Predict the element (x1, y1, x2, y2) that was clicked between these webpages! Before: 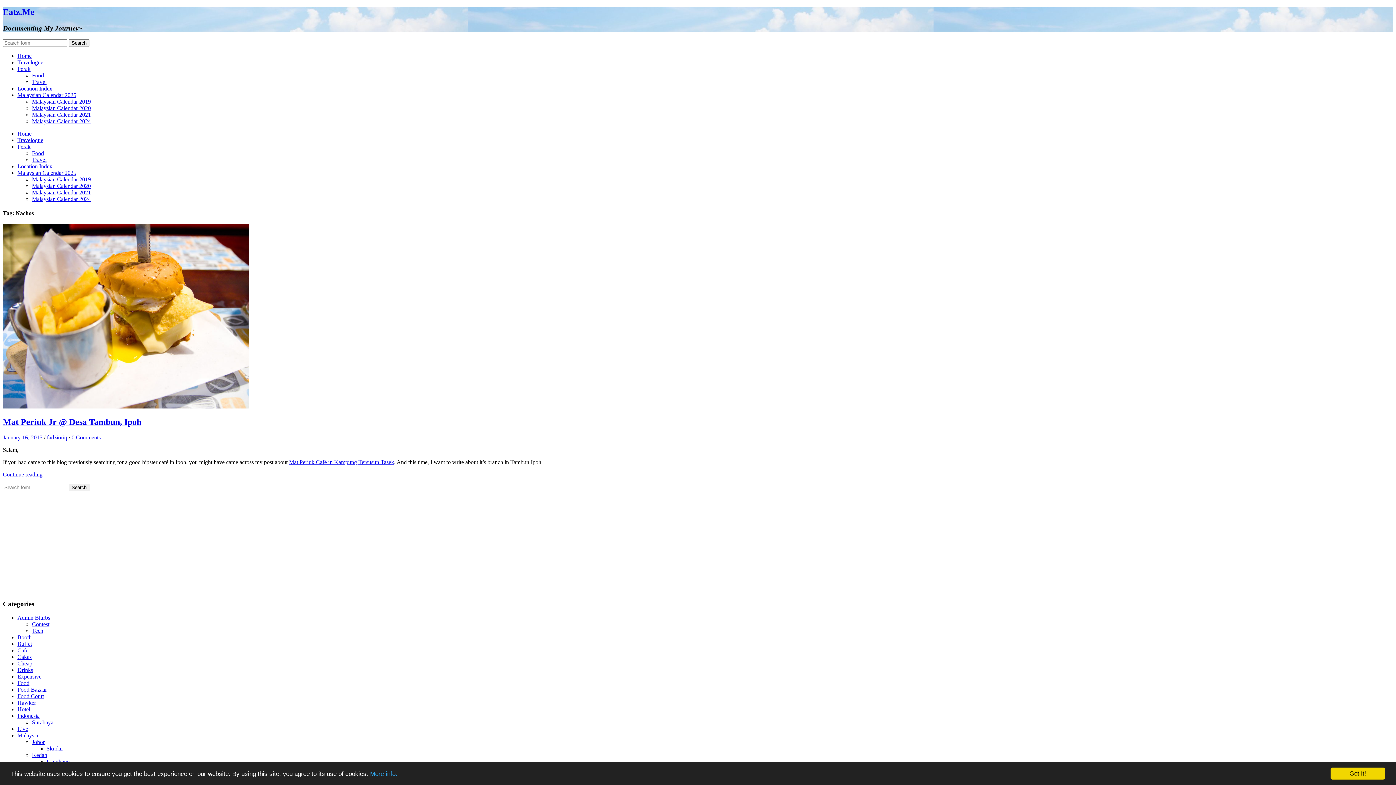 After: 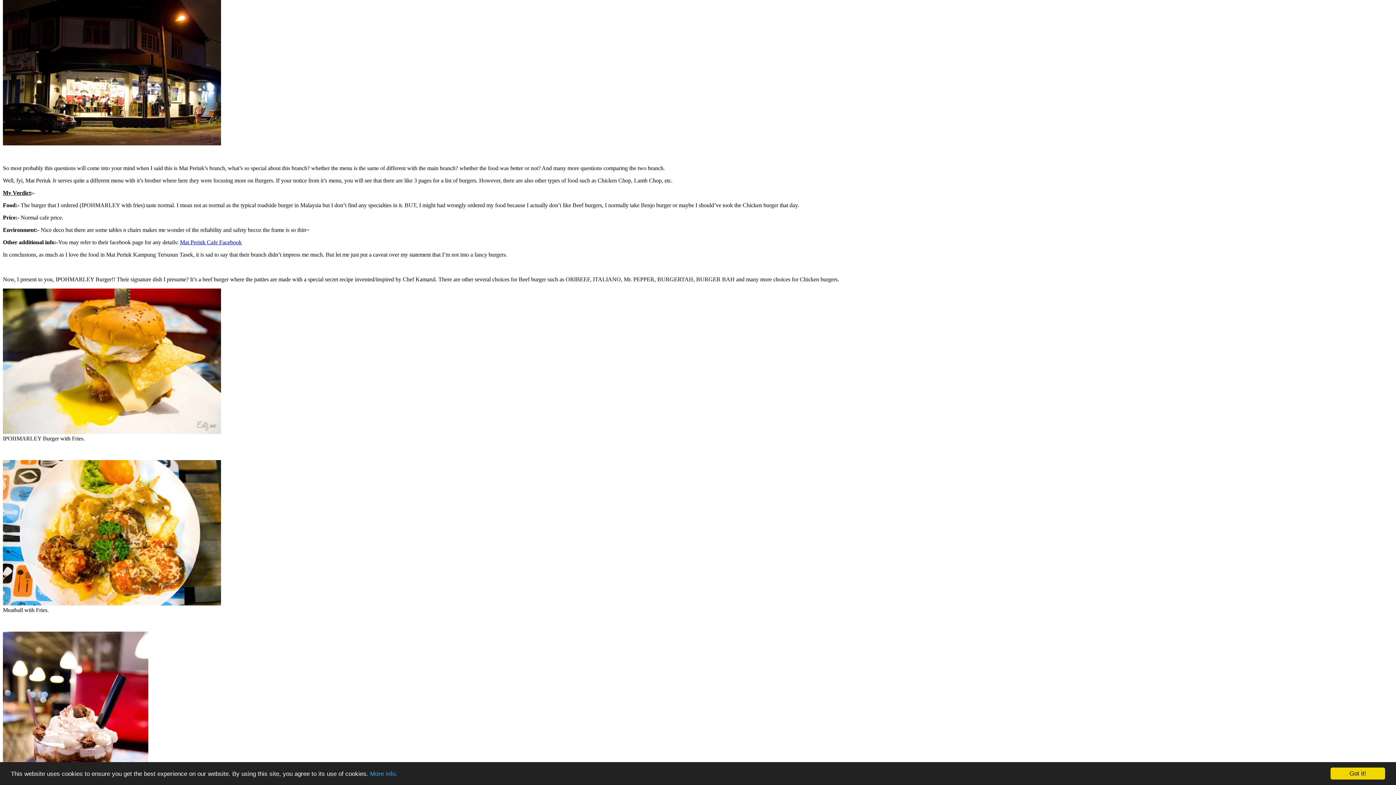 Action: label: Continue reading bbox: (2, 471, 42, 477)